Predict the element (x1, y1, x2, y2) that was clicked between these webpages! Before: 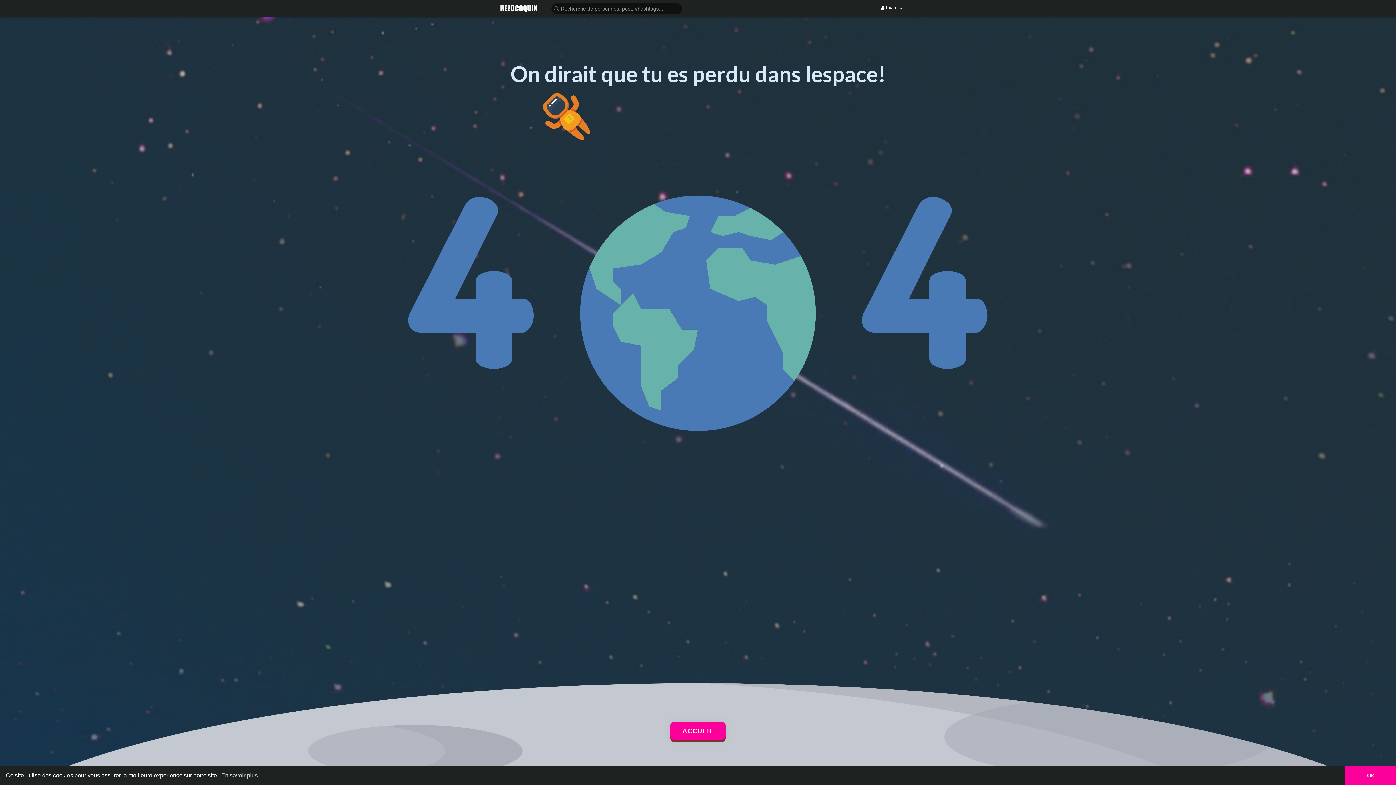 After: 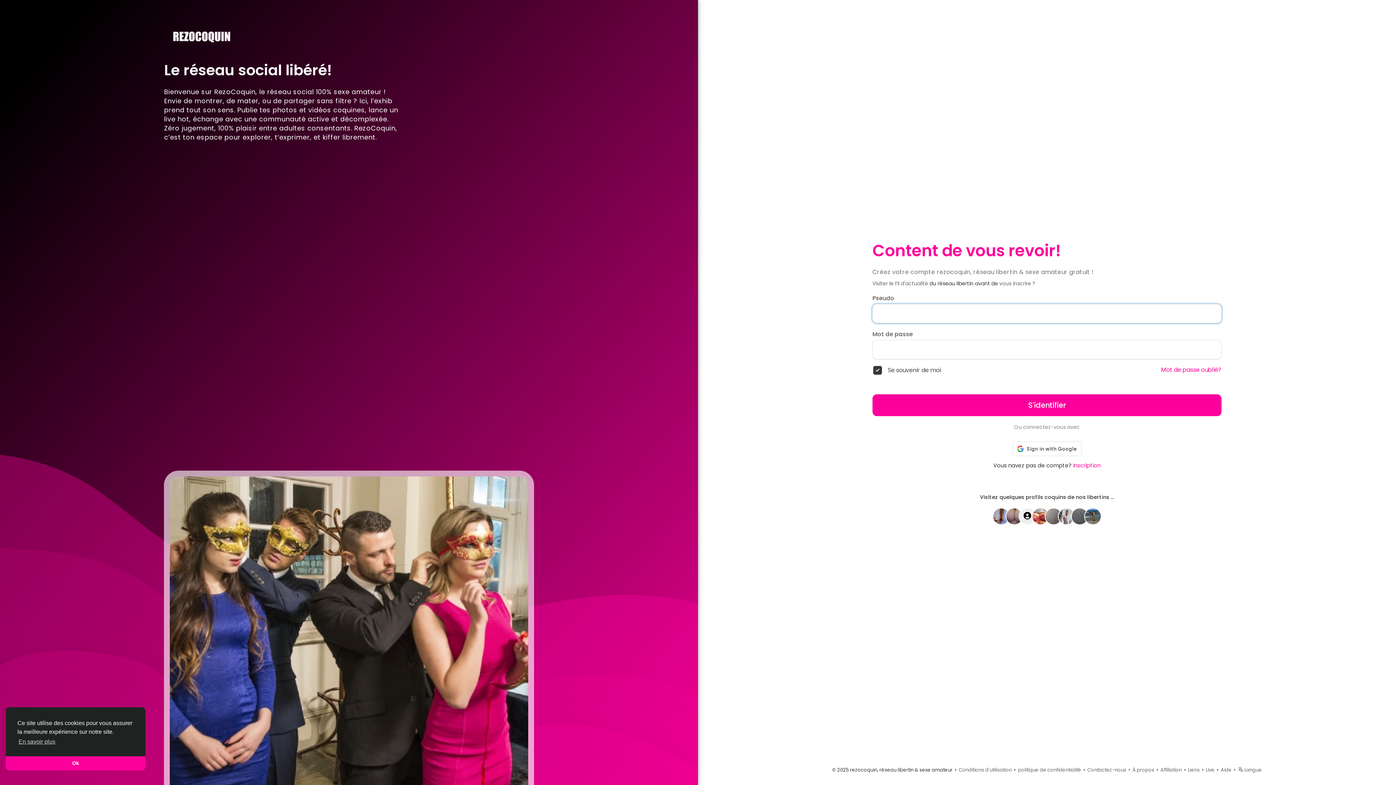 Action: bbox: (670, 722, 725, 740) label: ACCUEIL